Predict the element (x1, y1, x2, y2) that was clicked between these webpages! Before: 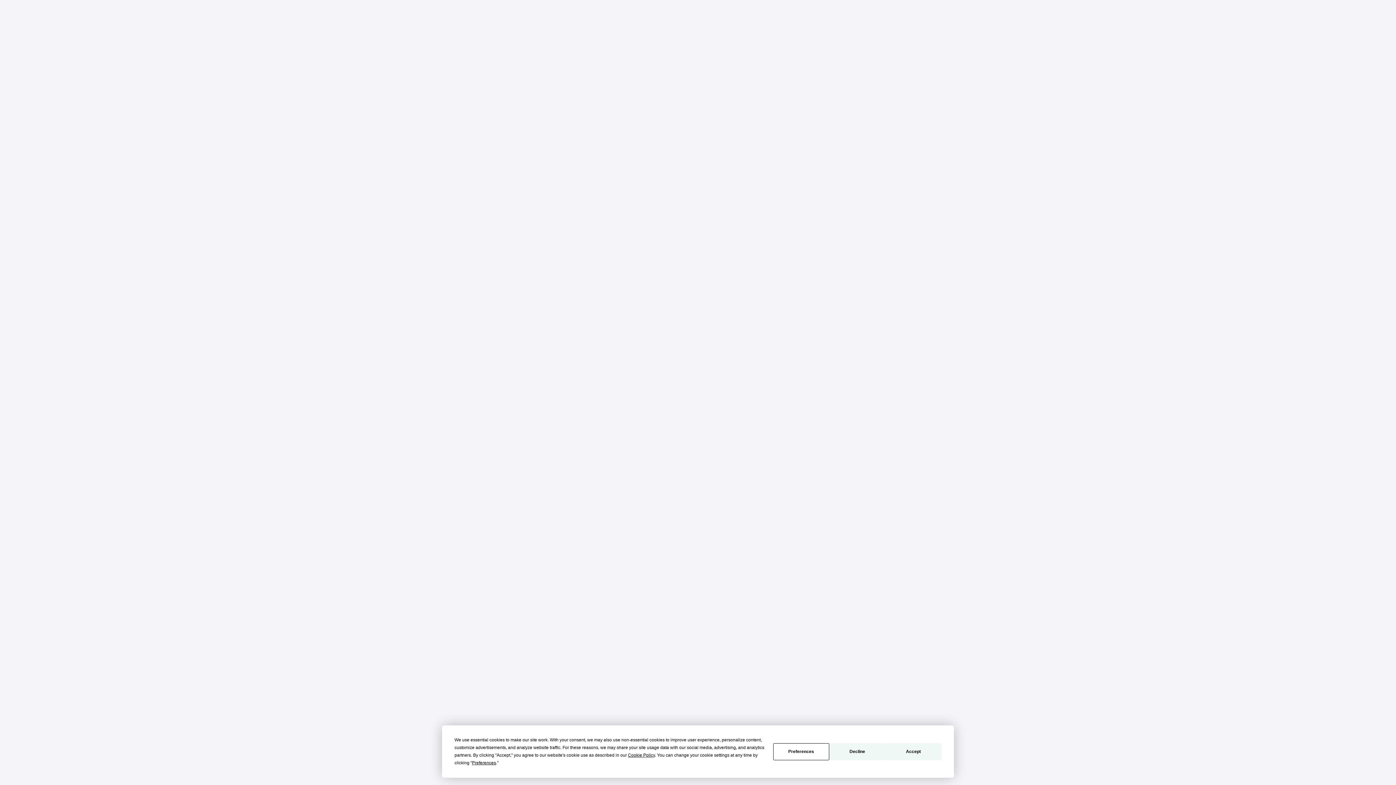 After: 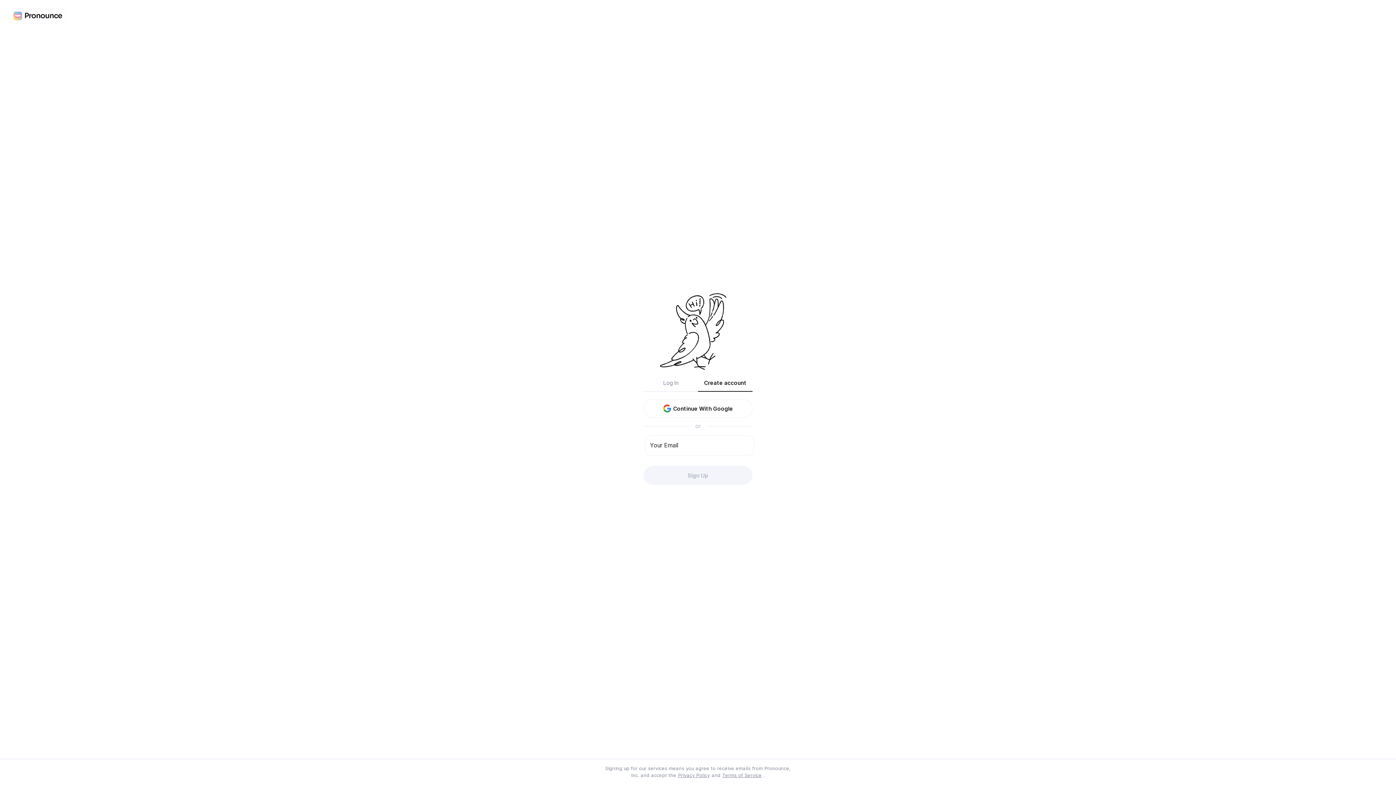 Action: bbox: (527, 128, 869, 255)